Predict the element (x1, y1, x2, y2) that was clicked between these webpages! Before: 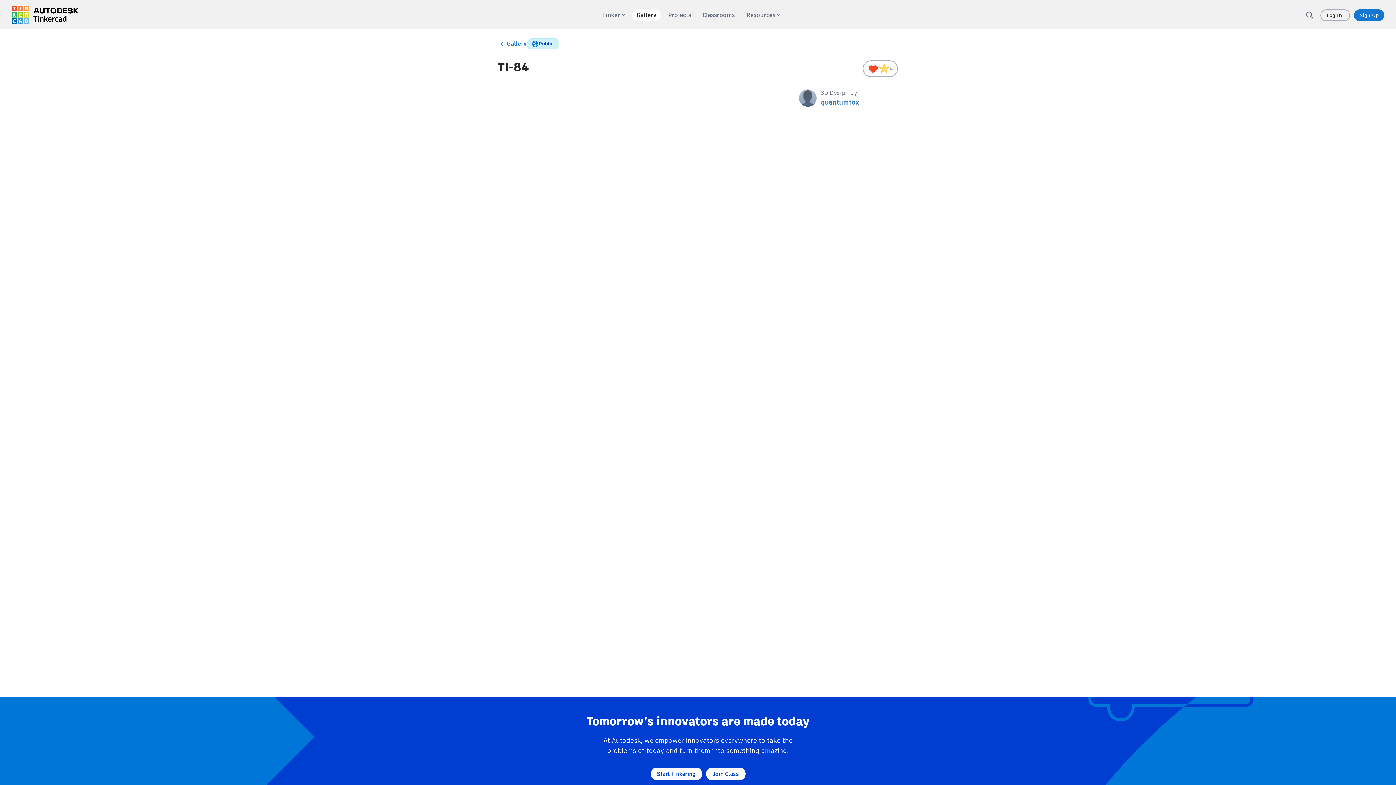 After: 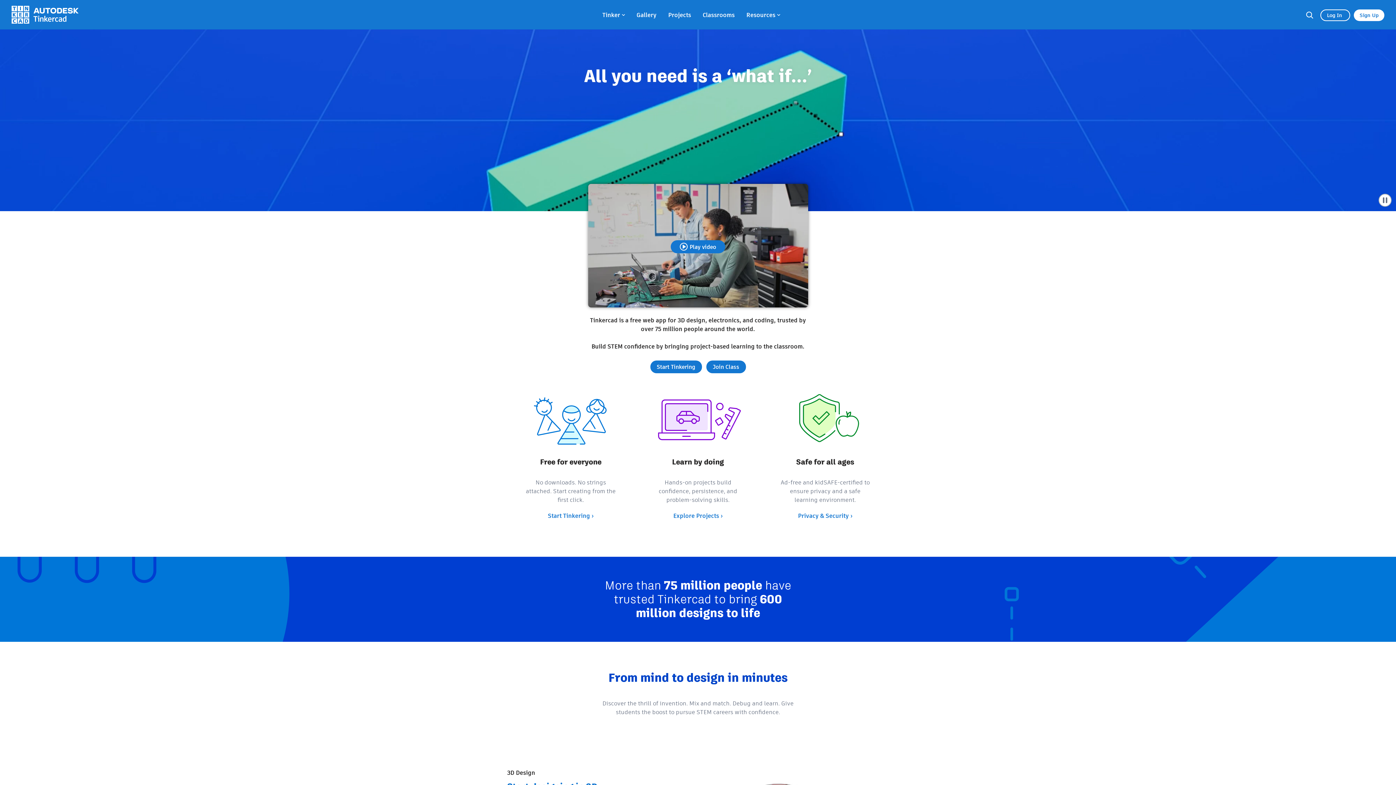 Action: bbox: (11, 5, 78, 23)